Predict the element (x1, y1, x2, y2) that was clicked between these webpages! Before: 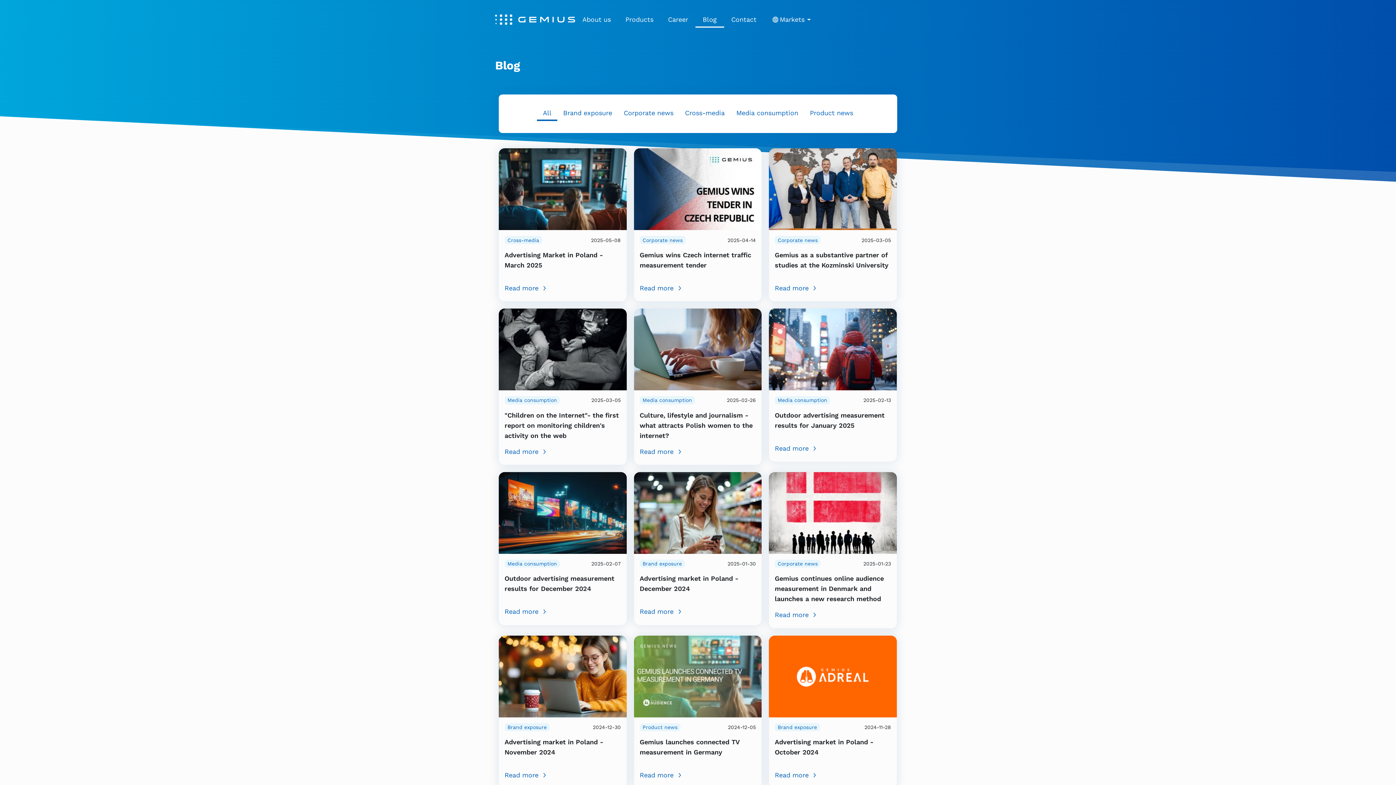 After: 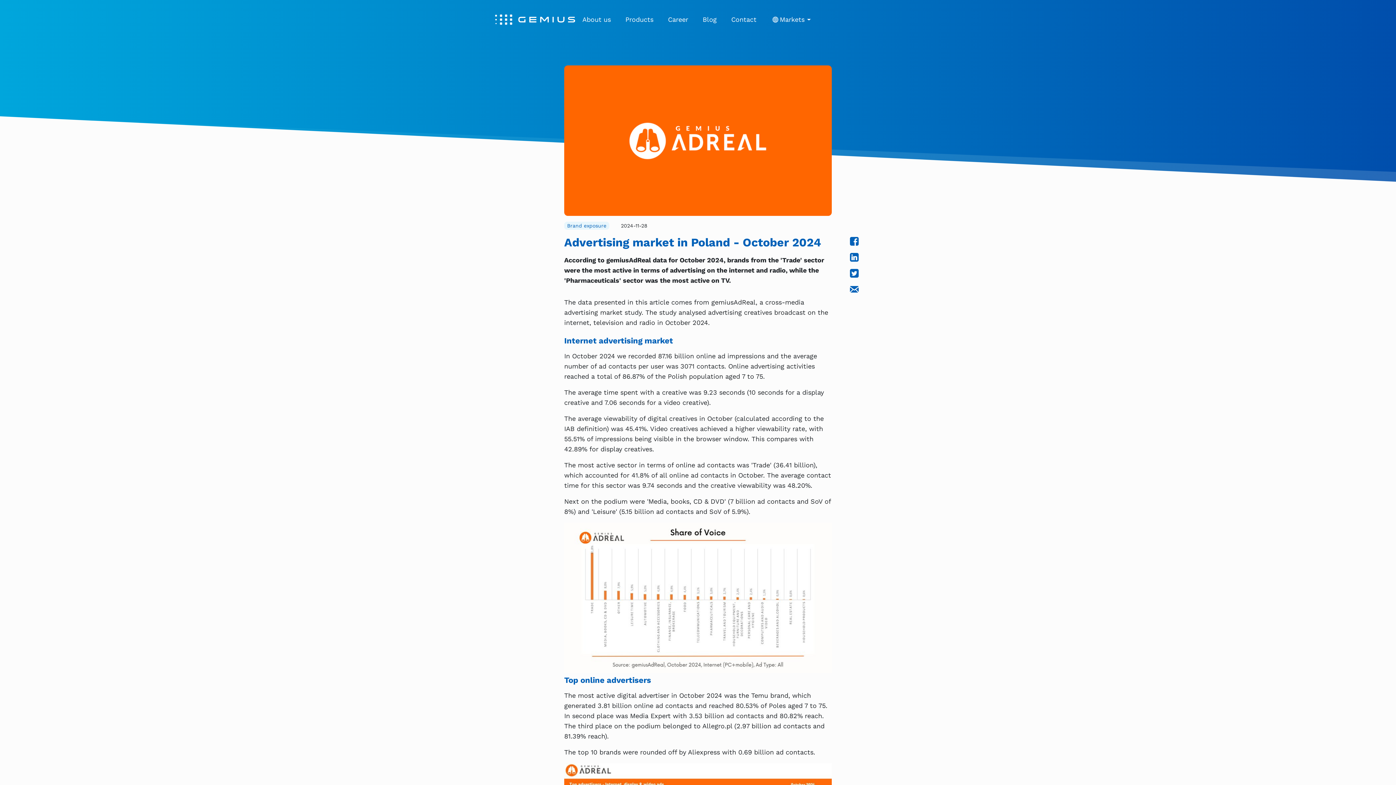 Action: bbox: (769, 672, 897, 679)